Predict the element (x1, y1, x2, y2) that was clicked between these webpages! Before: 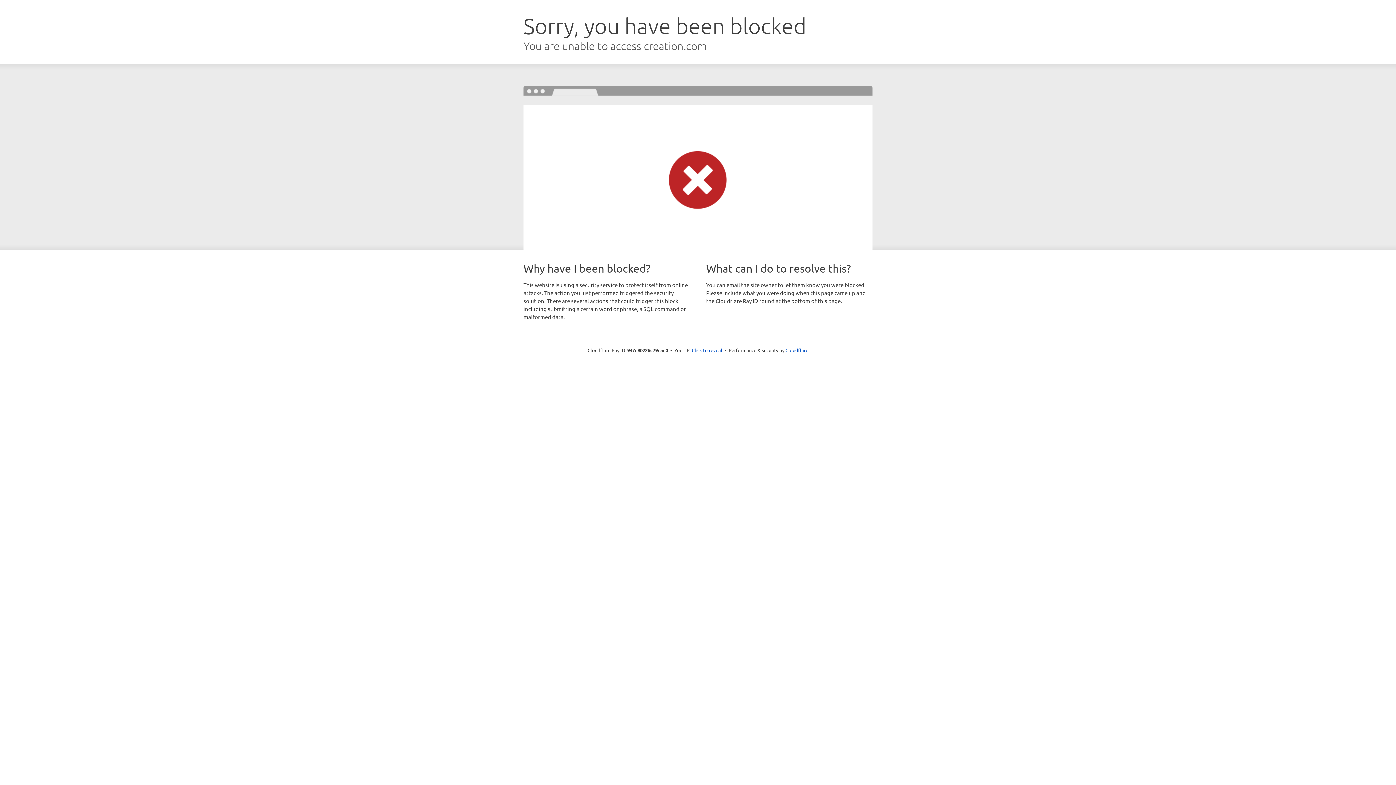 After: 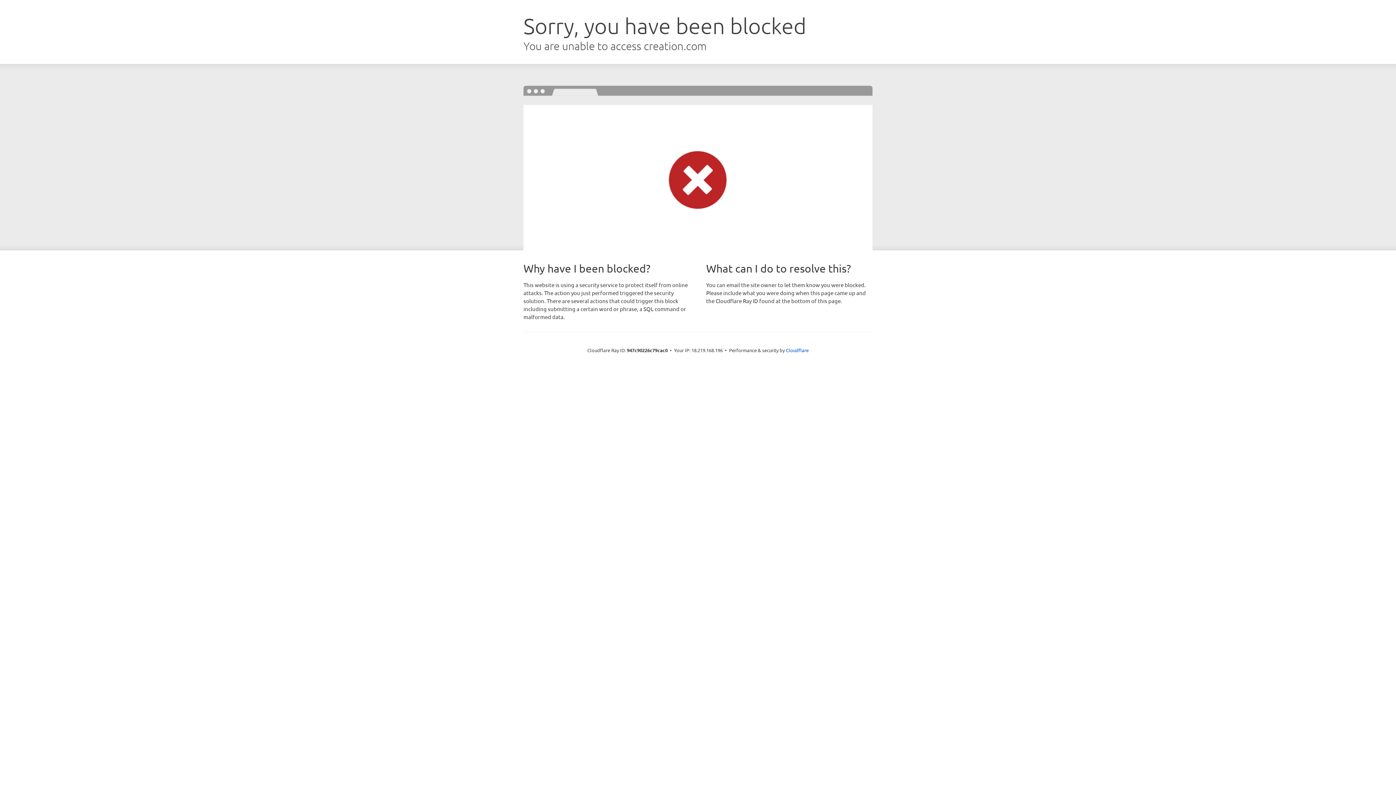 Action: bbox: (692, 346, 722, 353) label: Click to reveal